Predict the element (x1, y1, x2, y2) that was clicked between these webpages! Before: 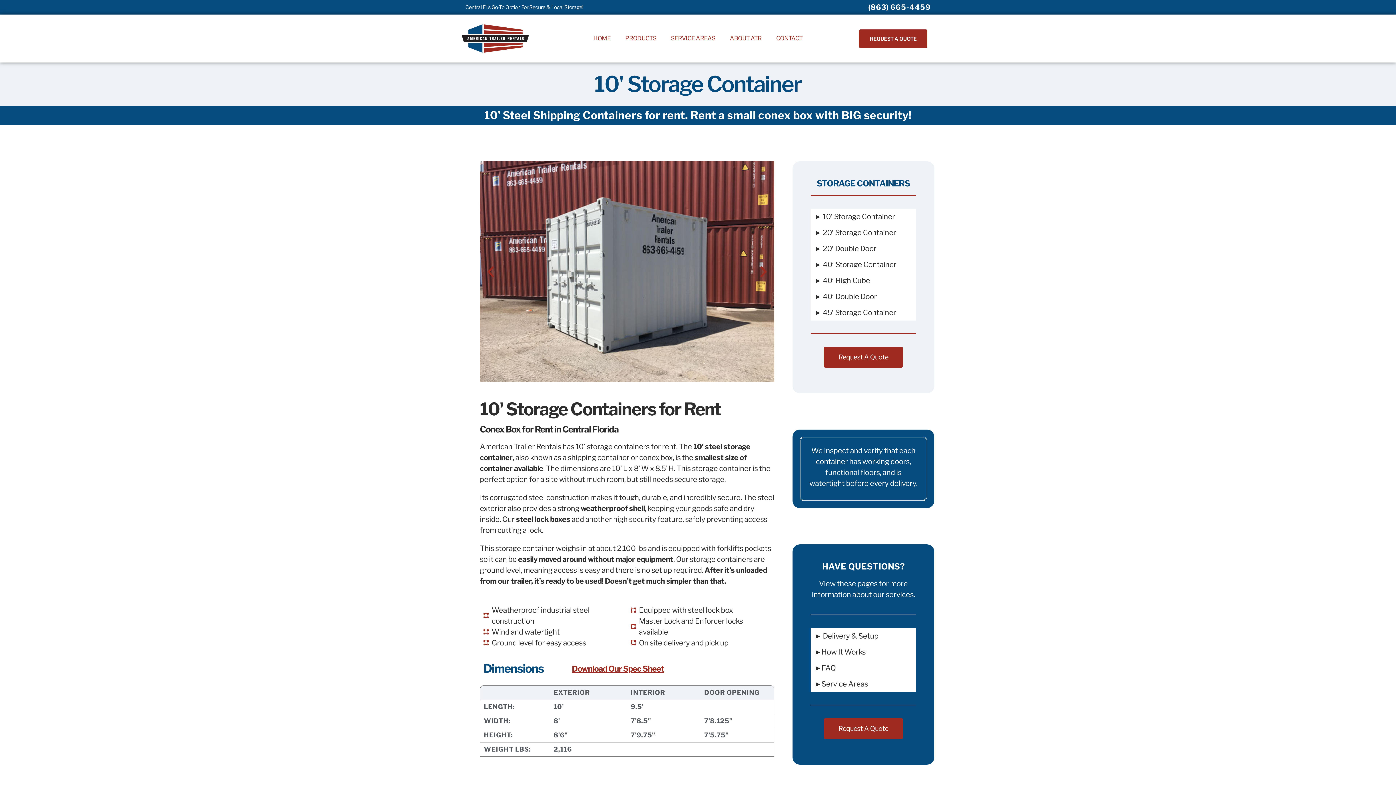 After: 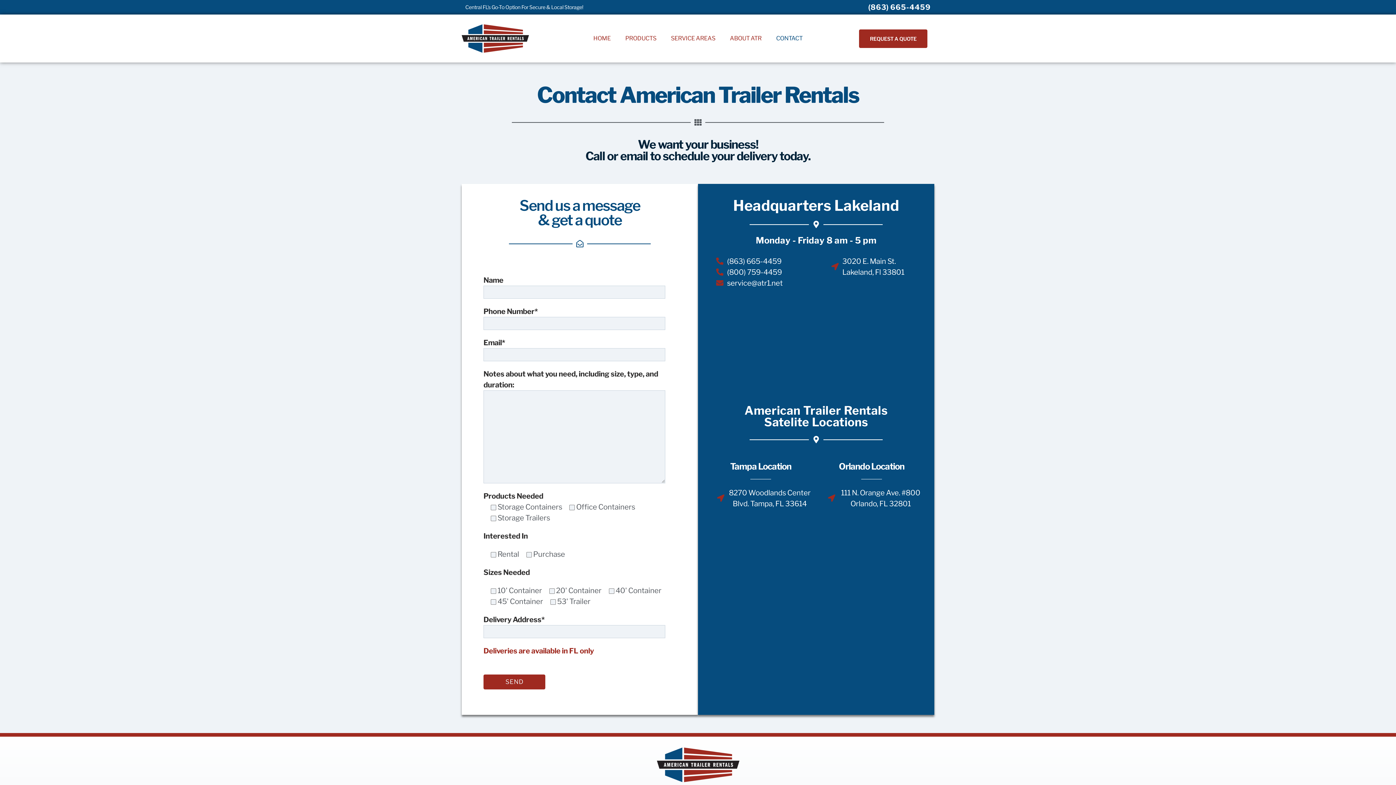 Action: bbox: (769, 25, 810, 51) label: CONTACT